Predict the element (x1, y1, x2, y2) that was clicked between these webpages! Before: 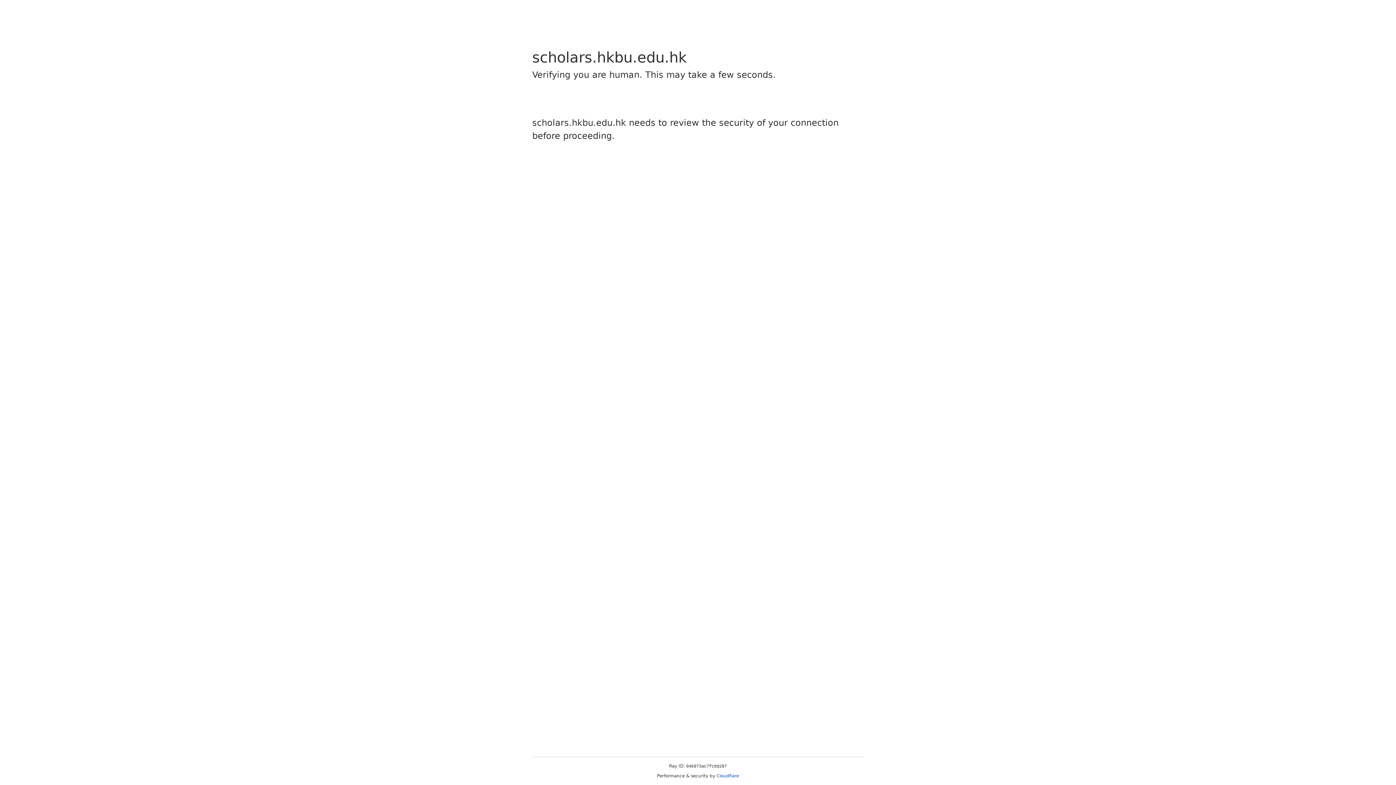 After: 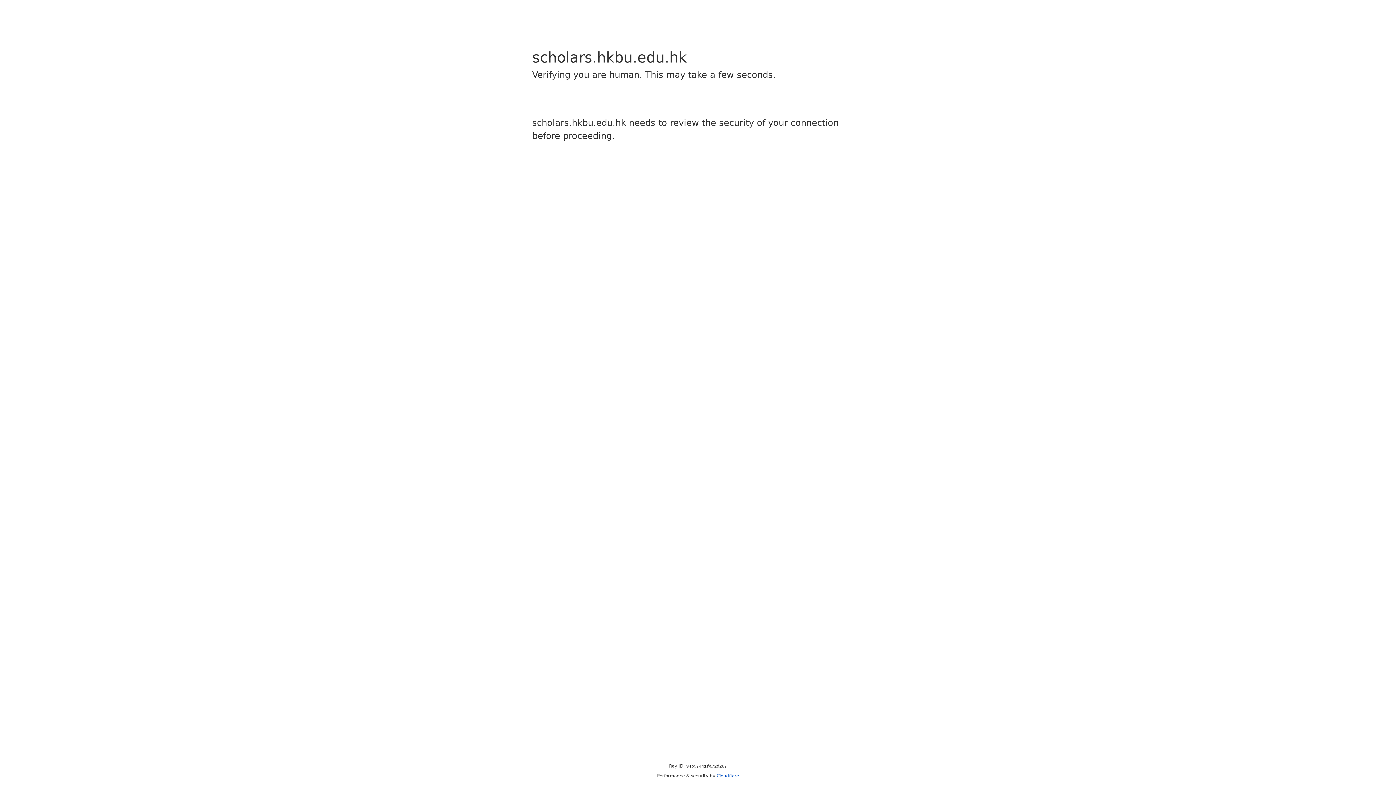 Action: bbox: (716, 773, 739, 778) label: Cloudflare